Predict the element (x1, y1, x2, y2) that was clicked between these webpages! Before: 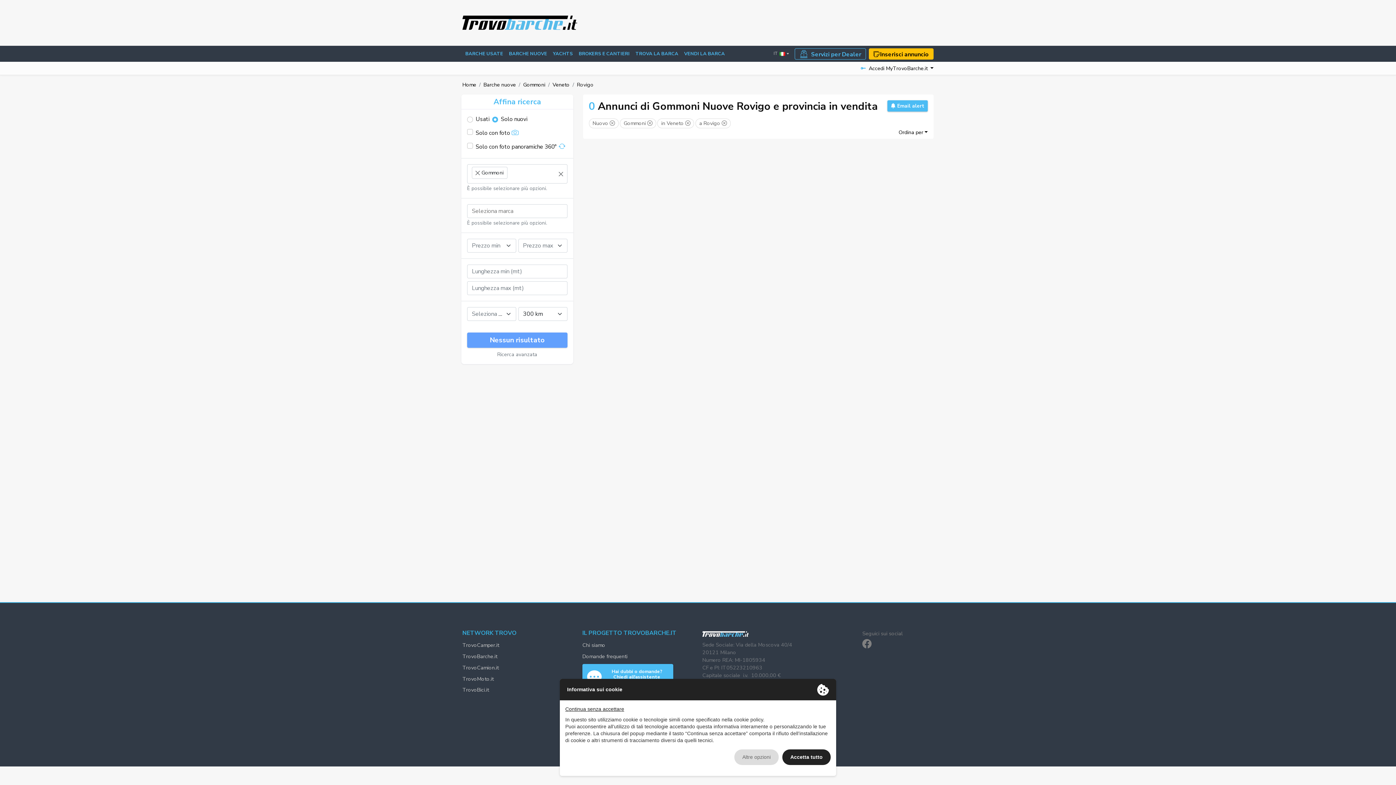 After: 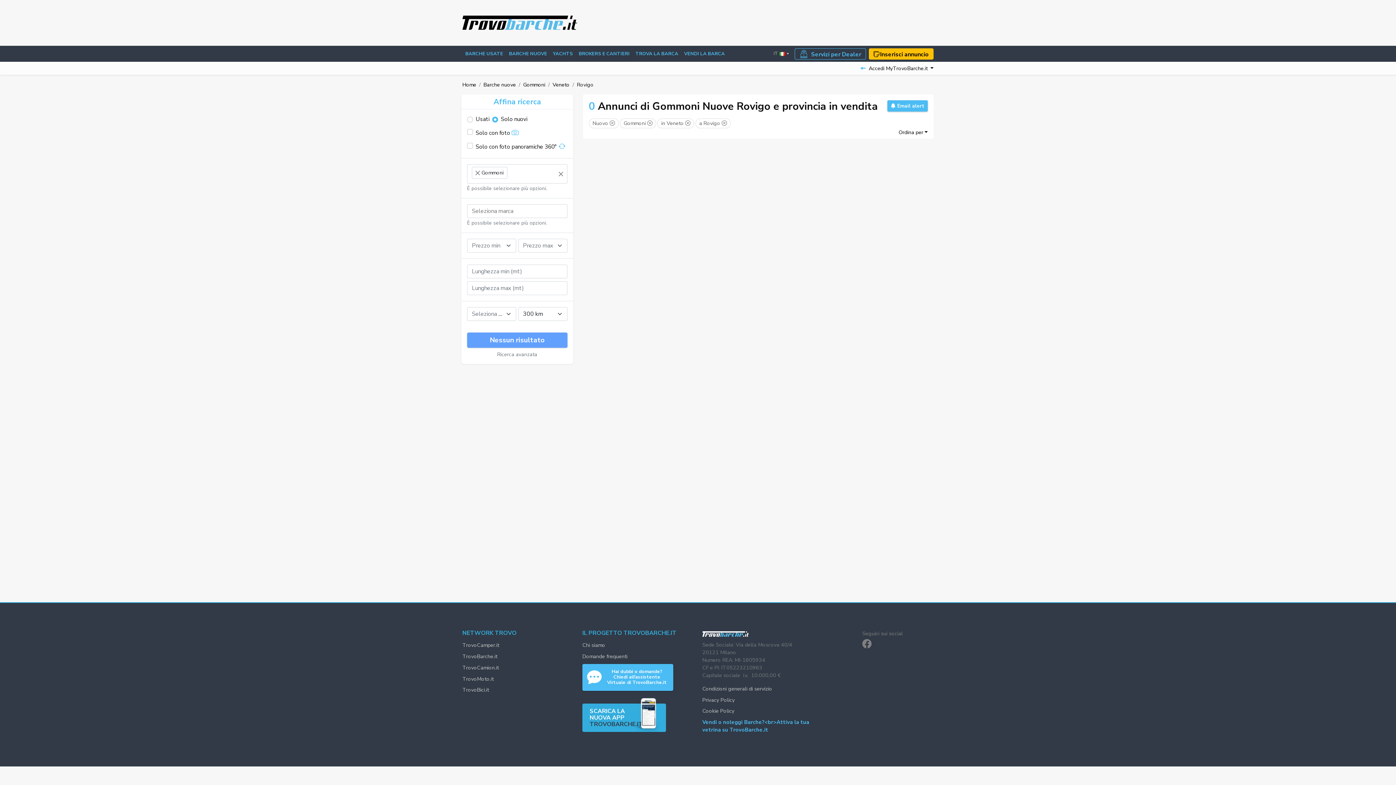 Action: bbox: (565, 706, 624, 713) label: Continua senza accettare